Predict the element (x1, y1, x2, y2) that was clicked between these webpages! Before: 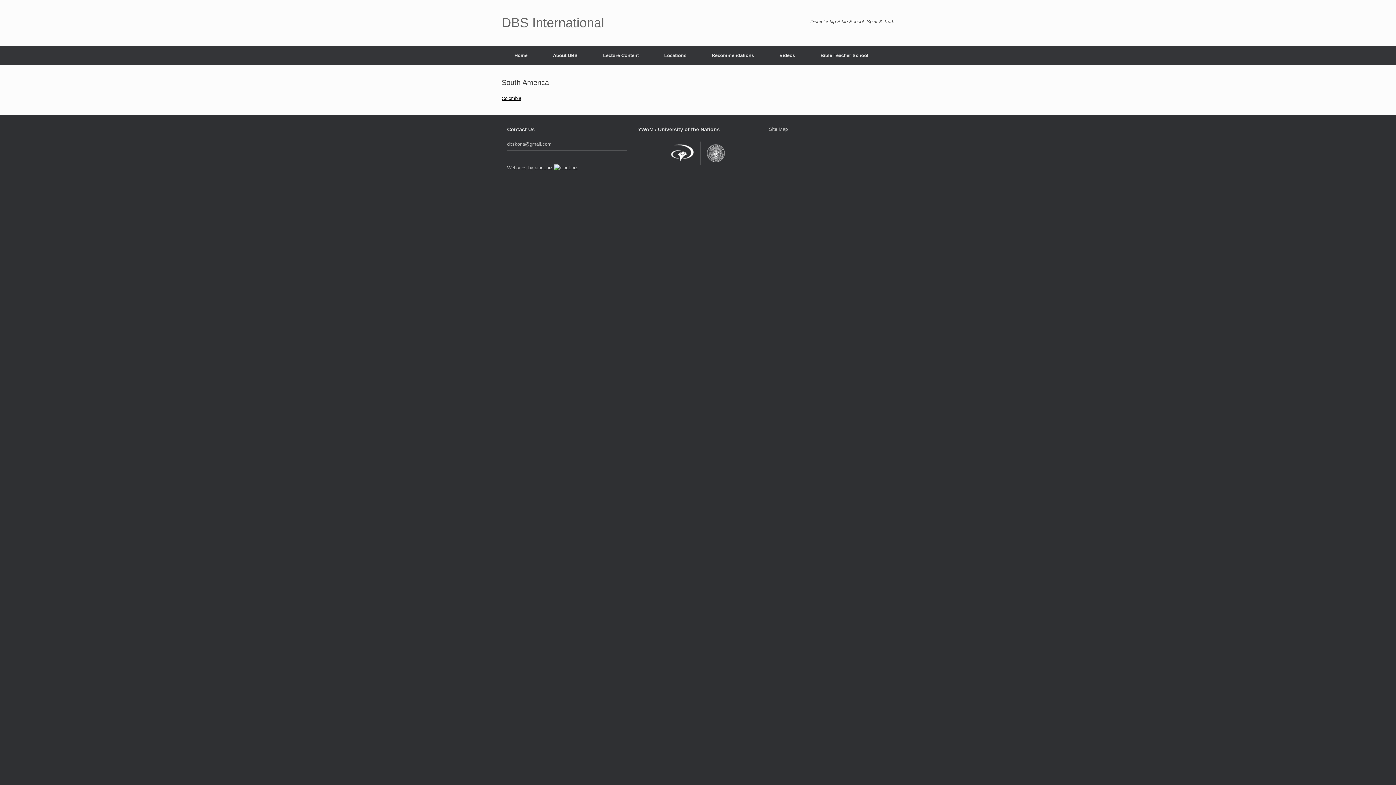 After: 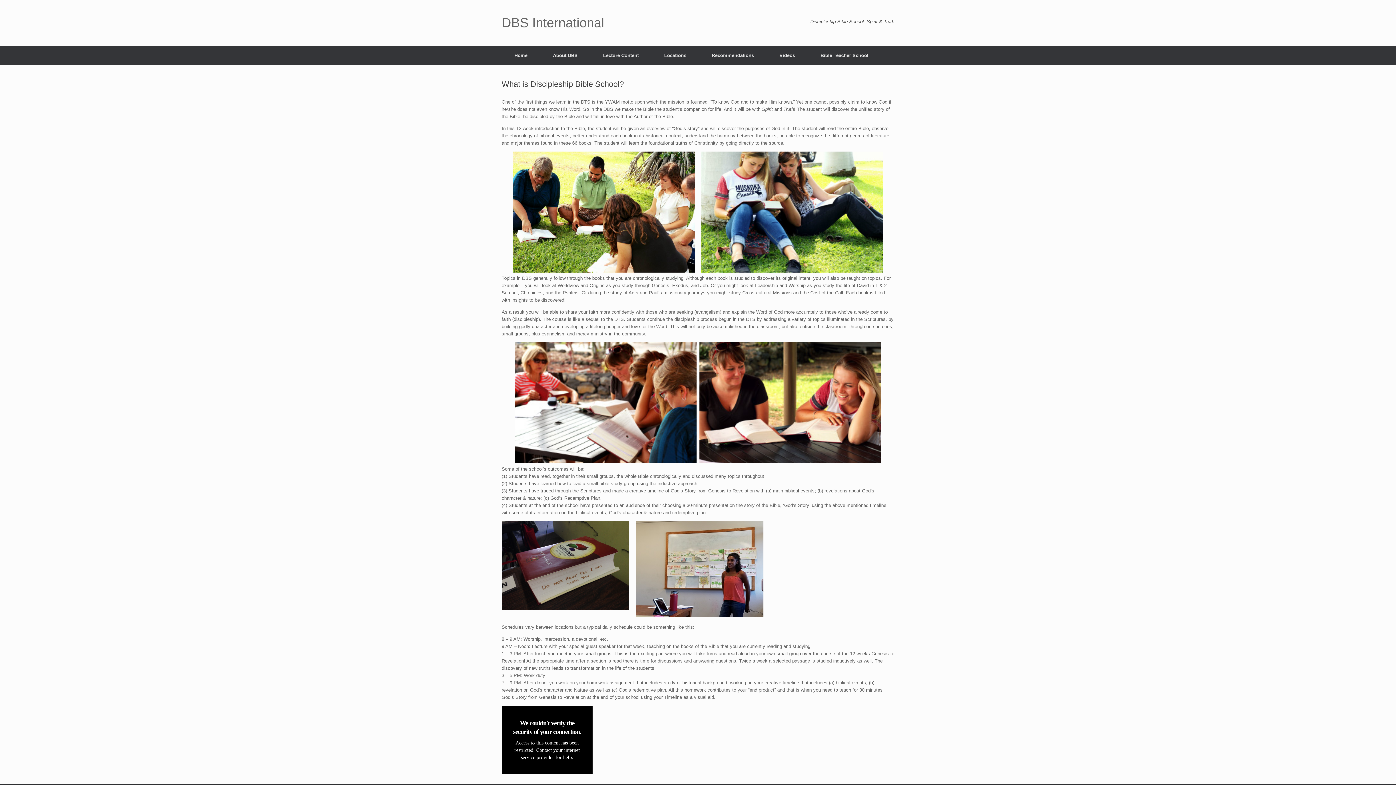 Action: bbox: (540, 45, 590, 65) label: About DBS